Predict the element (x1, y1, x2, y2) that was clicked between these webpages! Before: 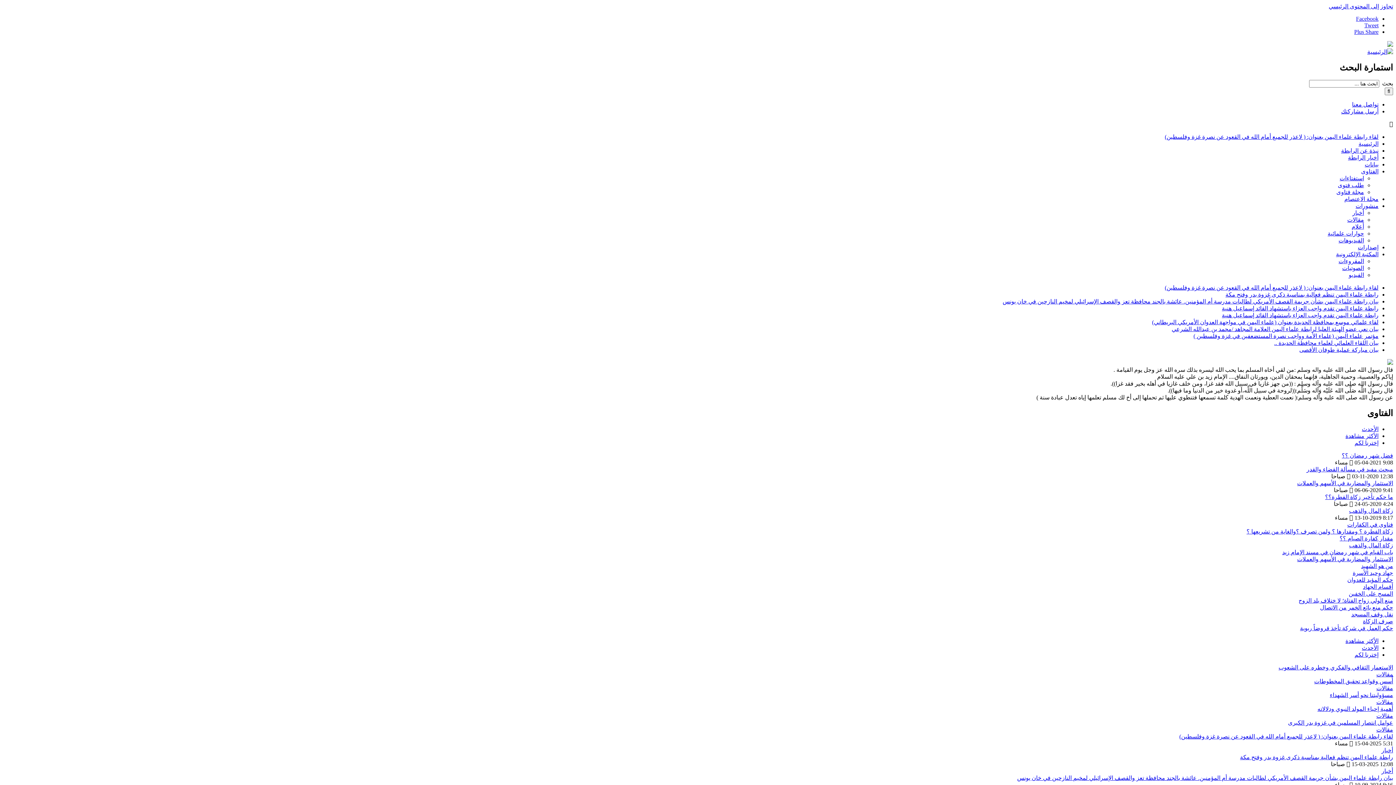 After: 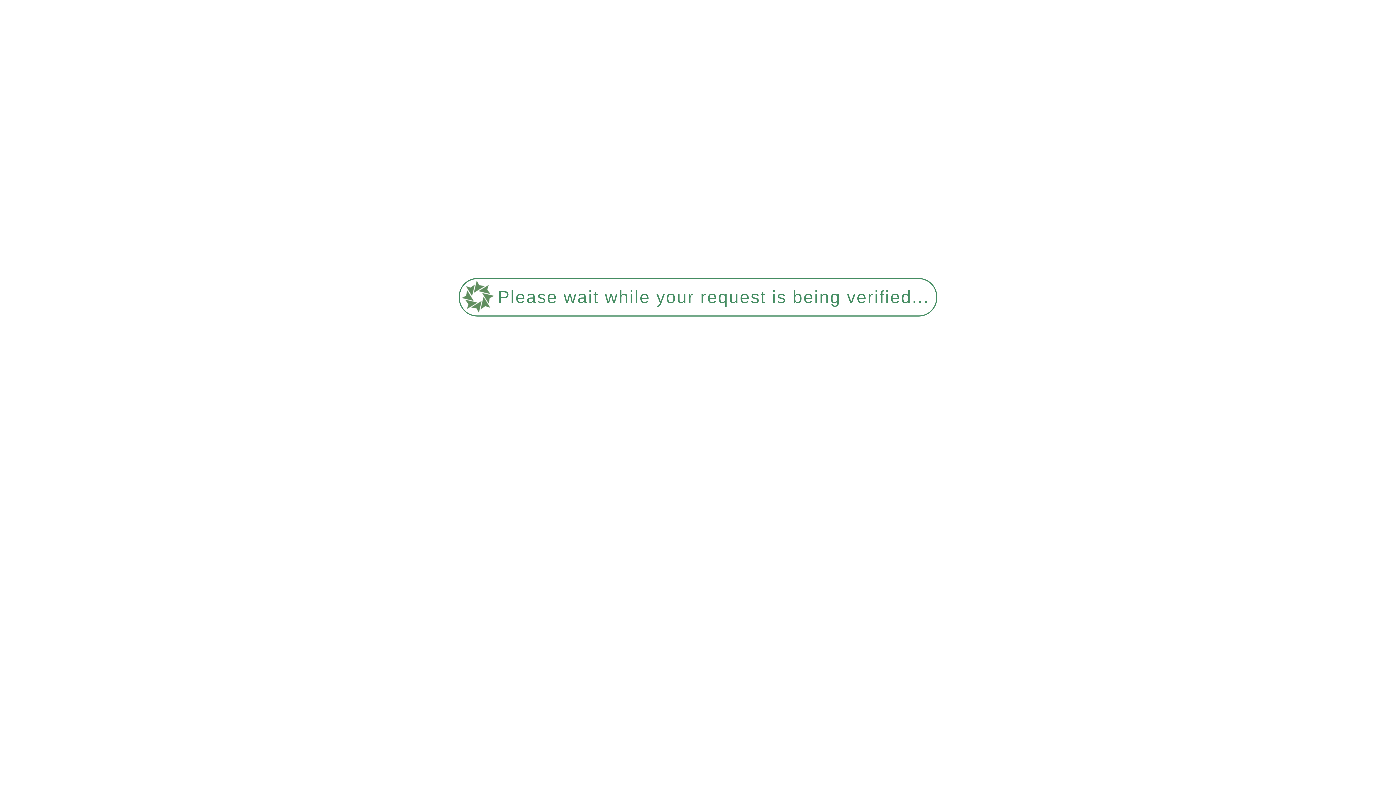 Action: bbox: (1193, 333, 1378, 339) label: مؤتمر علماء اليمن (علماء الأمة وواجب نصرة المستضعفين في غزة وفلسطين )